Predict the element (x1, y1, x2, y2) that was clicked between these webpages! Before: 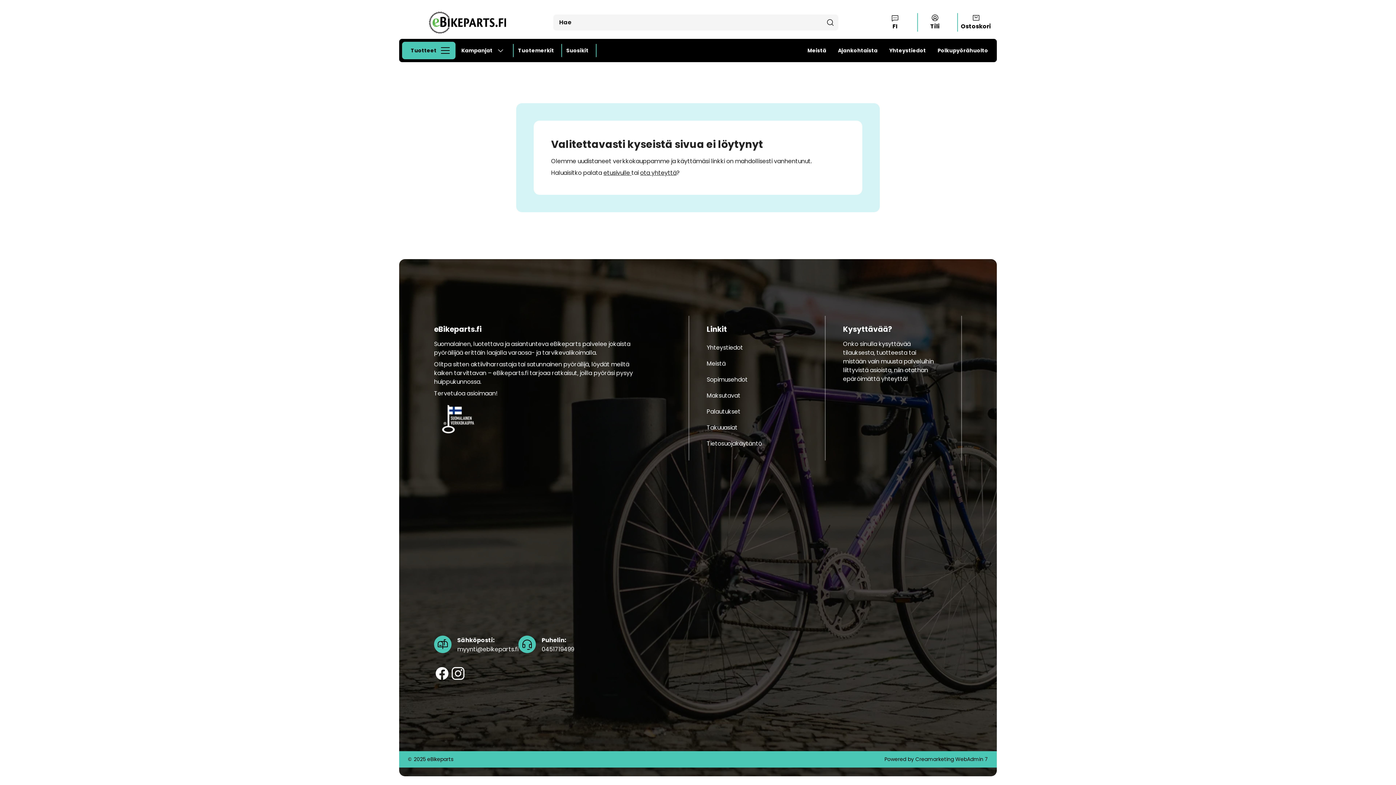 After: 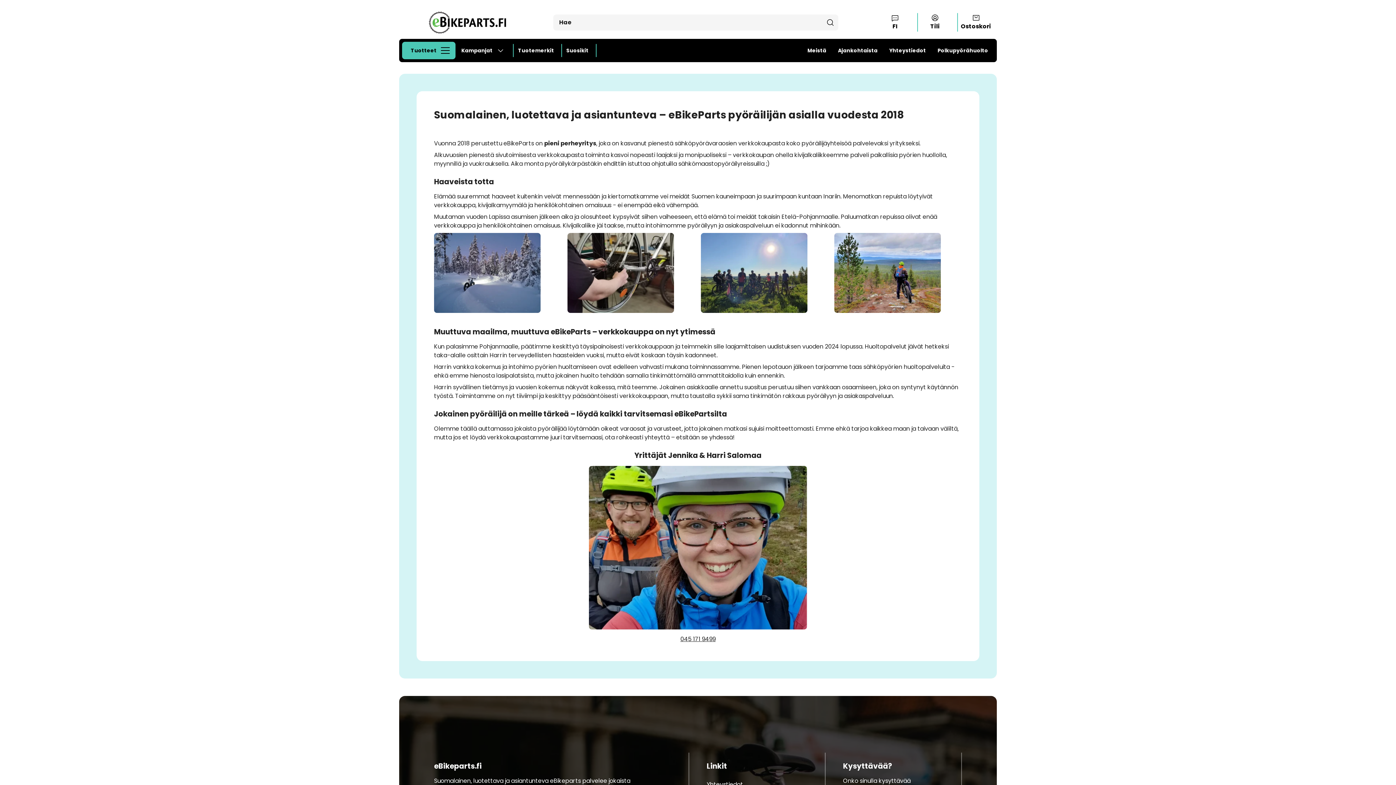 Action: bbox: (706, 356, 725, 372) label: Meistä